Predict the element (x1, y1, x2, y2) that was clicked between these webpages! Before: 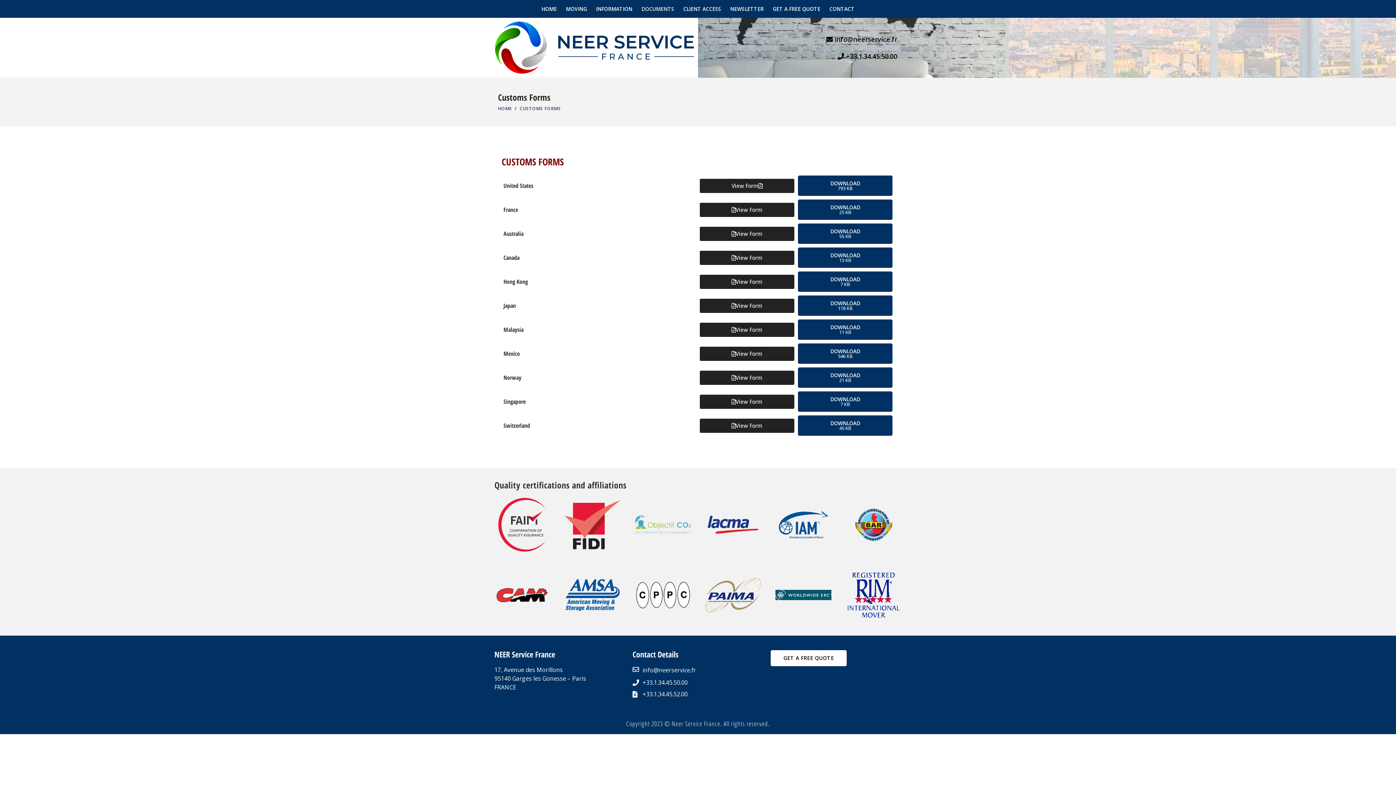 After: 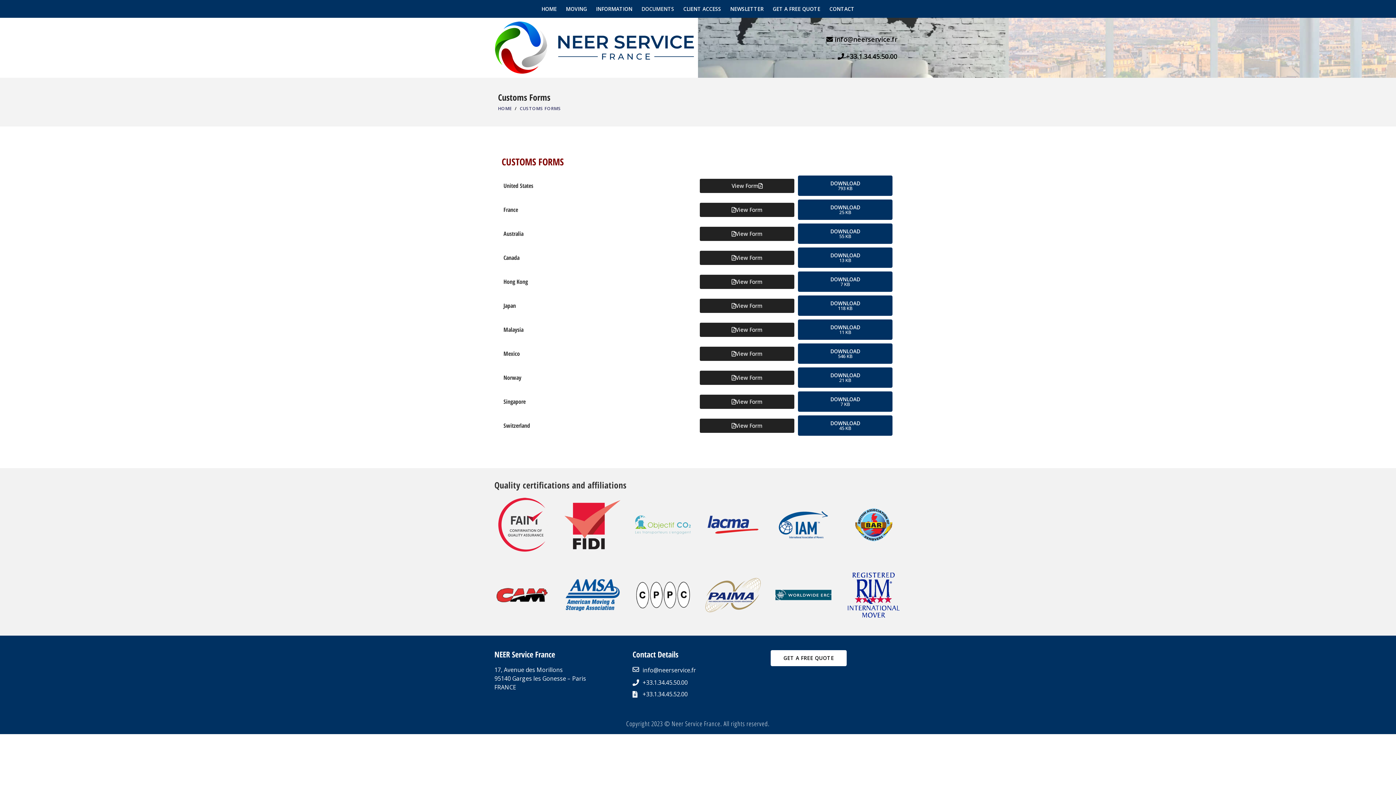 Action: bbox: (632, 665, 763, 675) label: info@neerservice.fr